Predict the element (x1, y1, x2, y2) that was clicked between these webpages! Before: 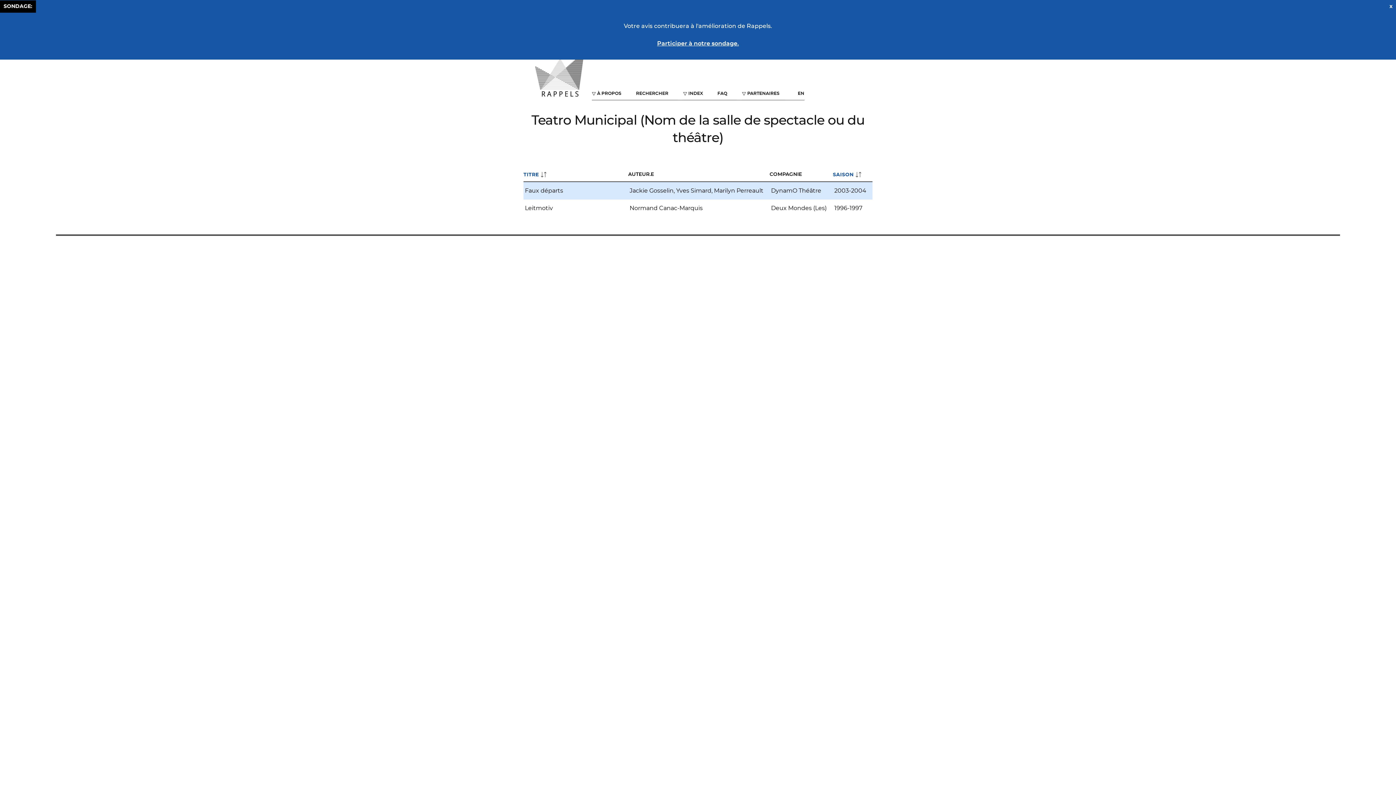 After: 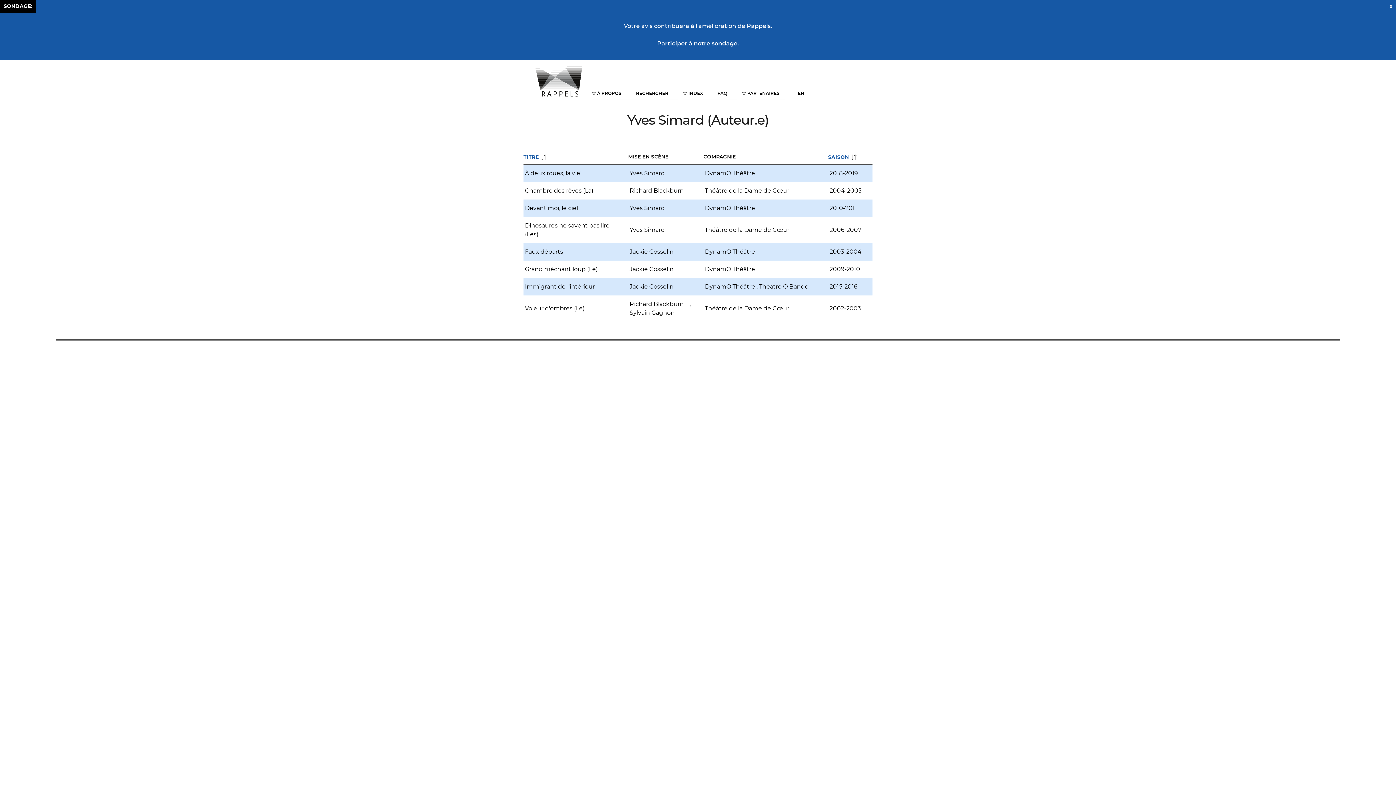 Action: bbox: (676, 188, 711, 193) label: Yves Simard